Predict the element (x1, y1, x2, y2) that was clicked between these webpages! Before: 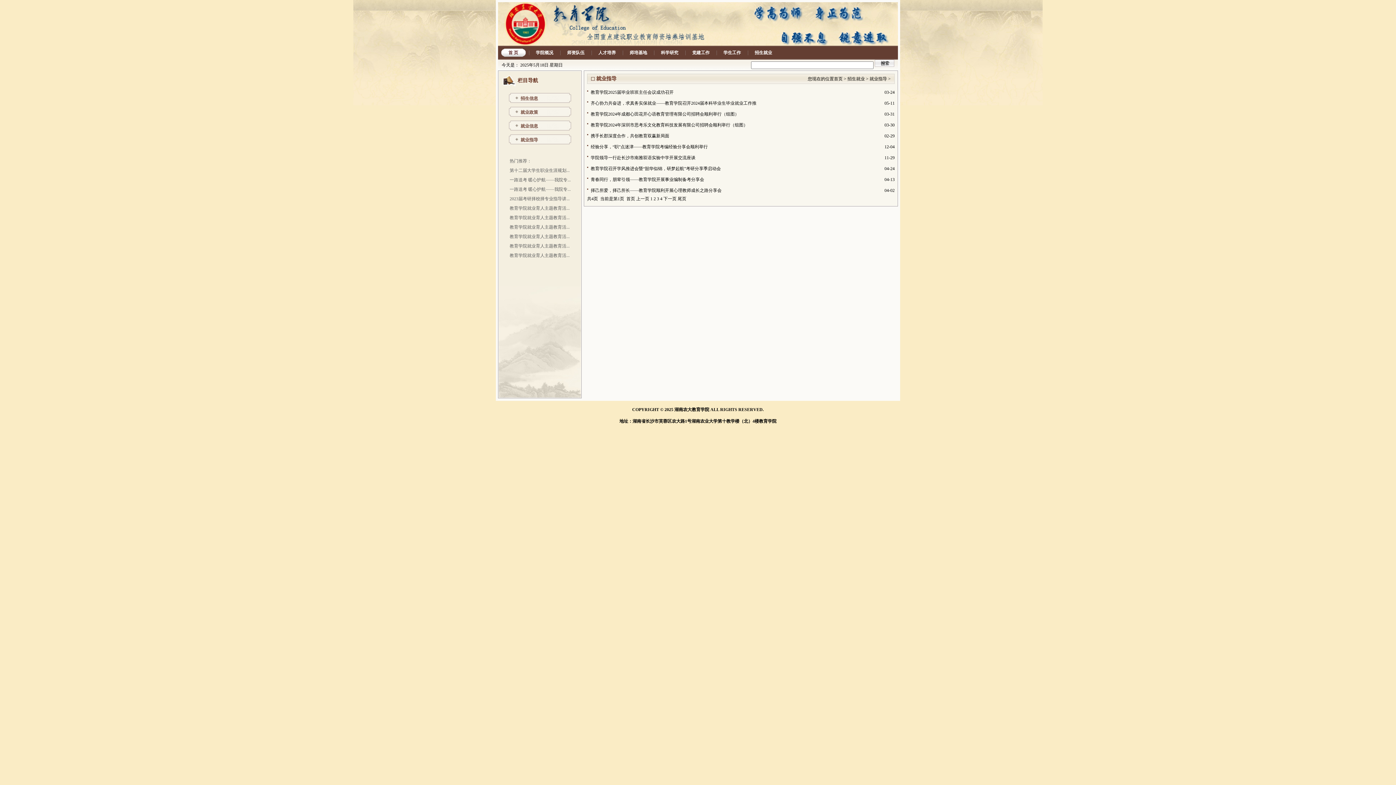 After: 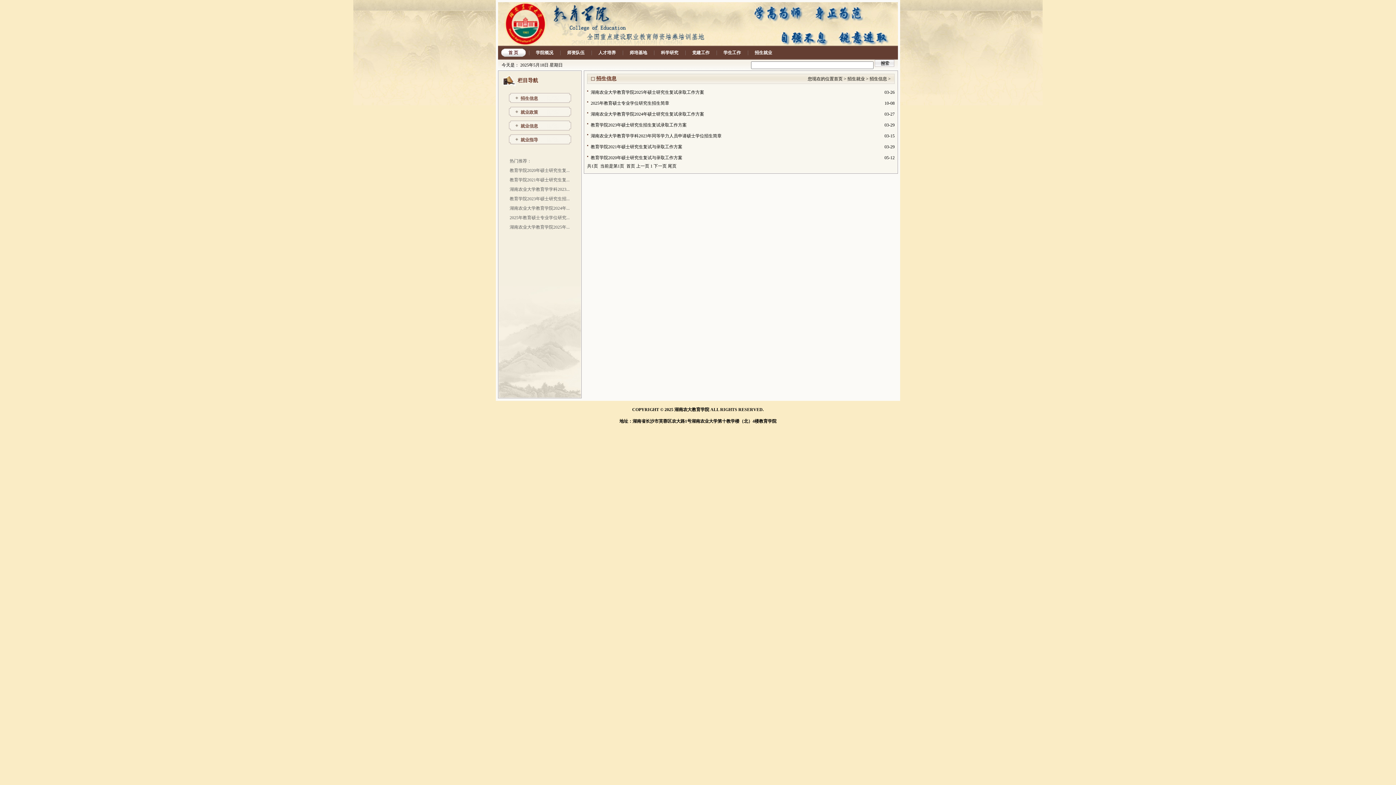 Action: bbox: (520, 96, 538, 101) label: 招生信息